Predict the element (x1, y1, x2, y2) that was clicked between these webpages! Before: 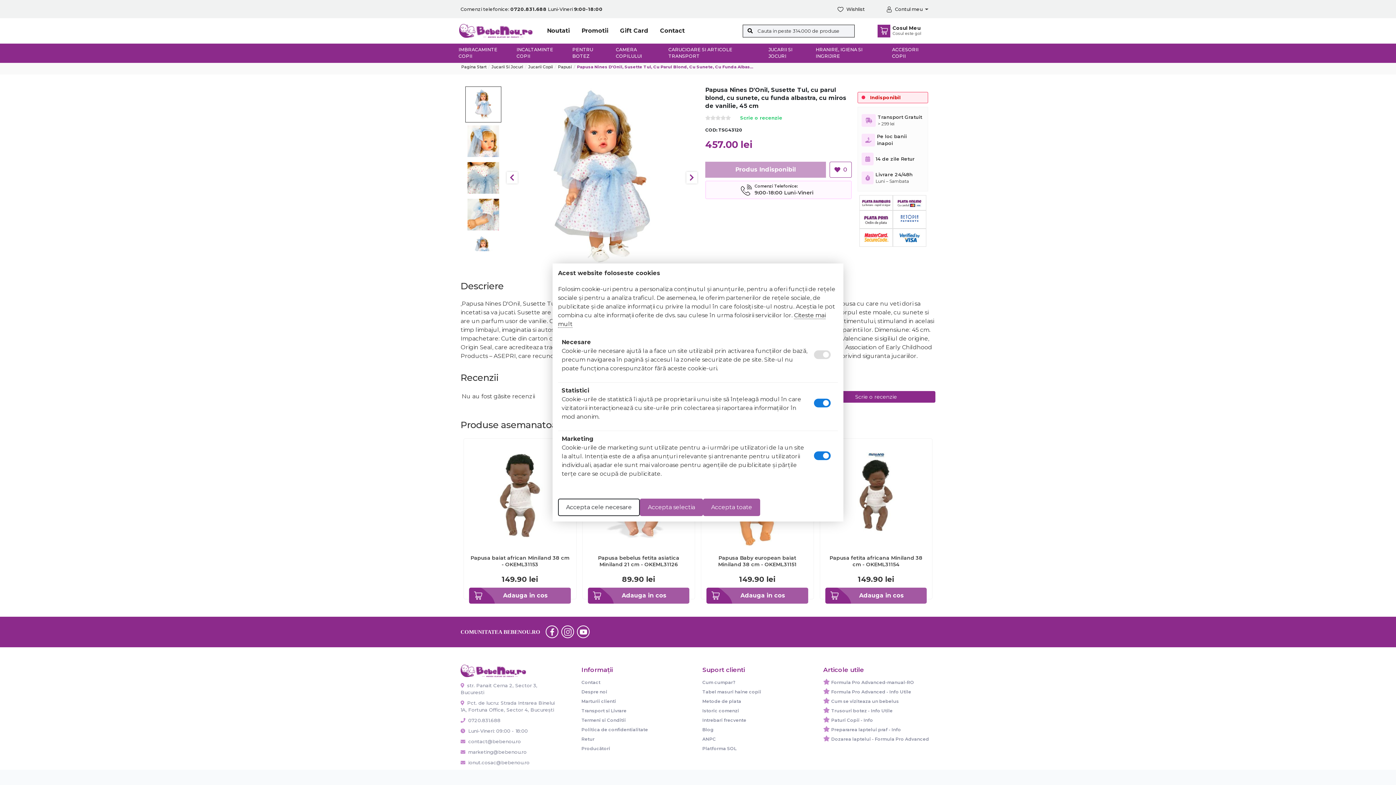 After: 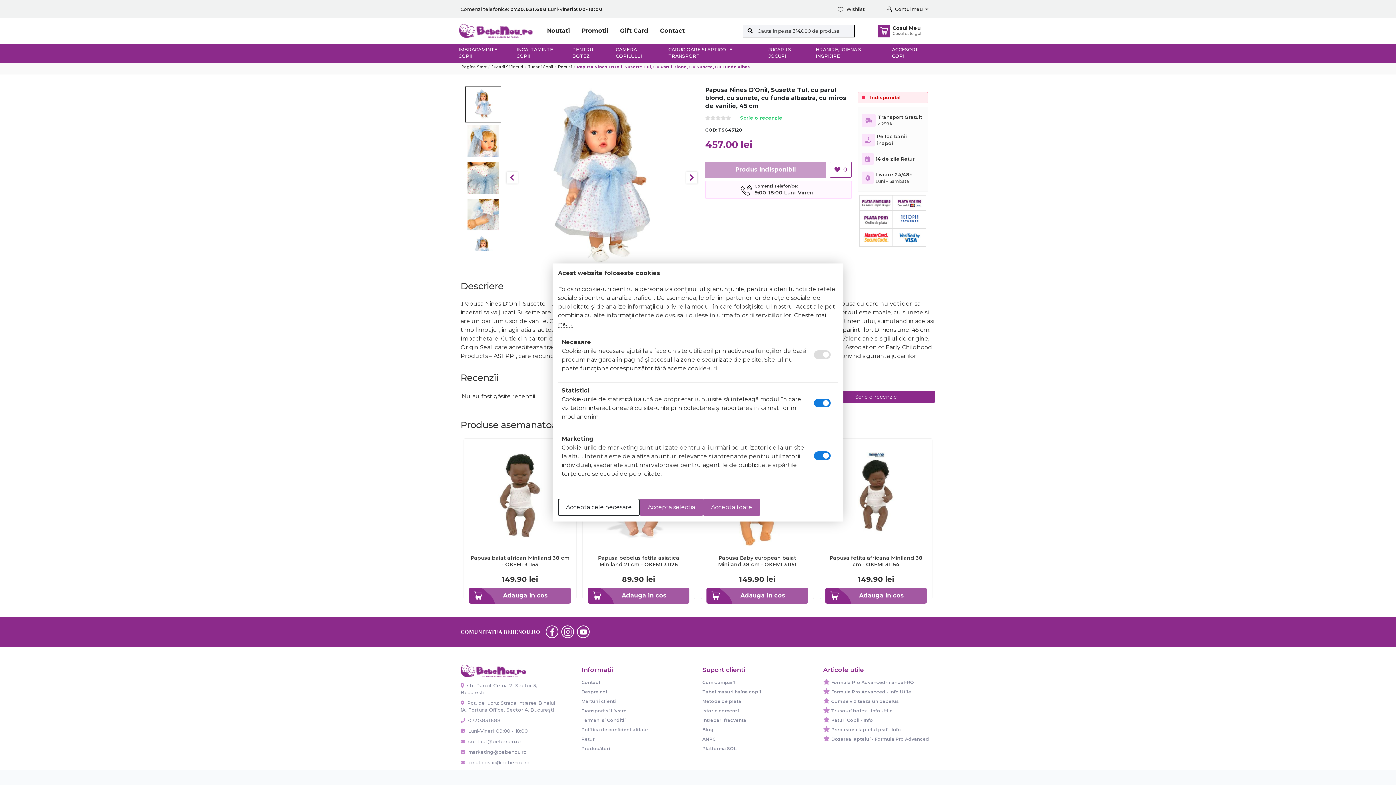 Action: bbox: (460, 749, 559, 756) label:  marketing@bebenou.ro